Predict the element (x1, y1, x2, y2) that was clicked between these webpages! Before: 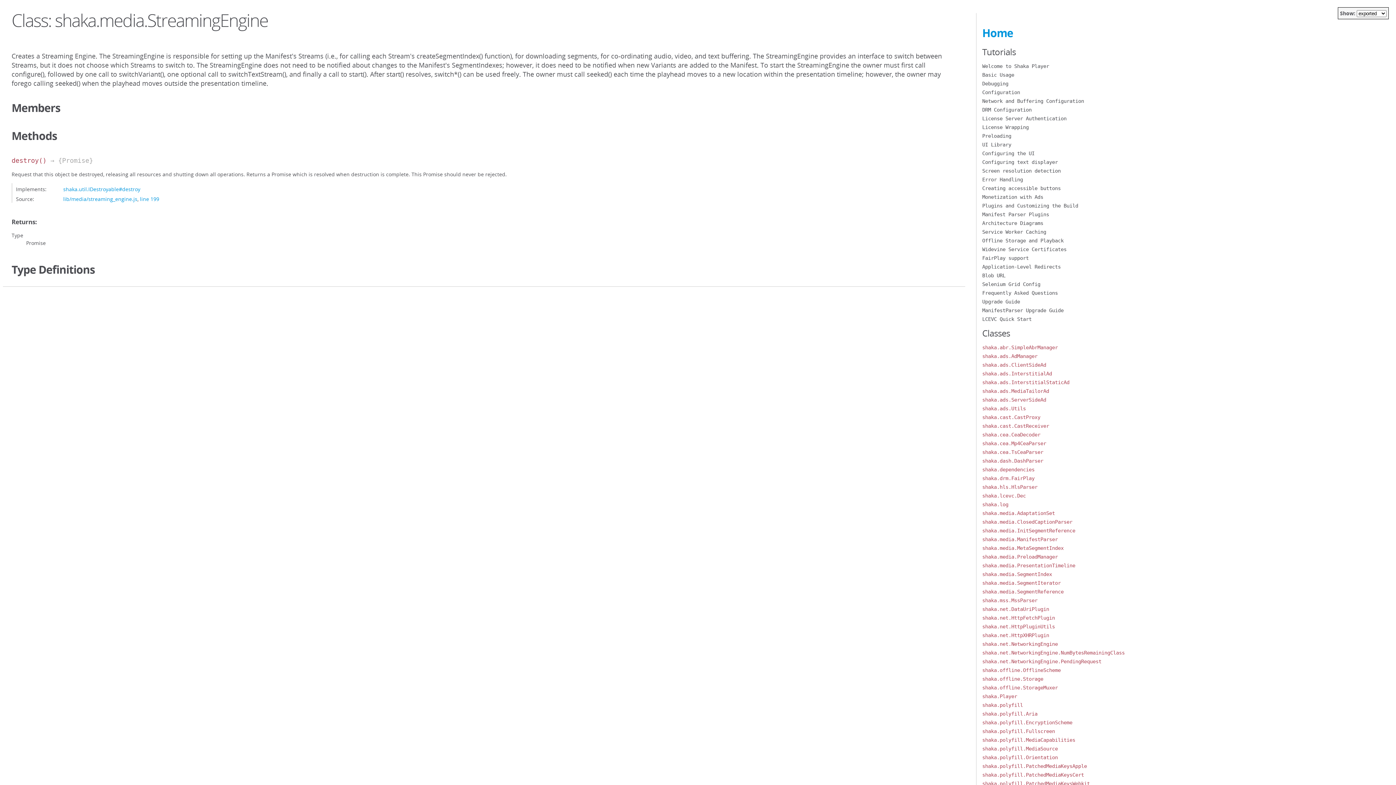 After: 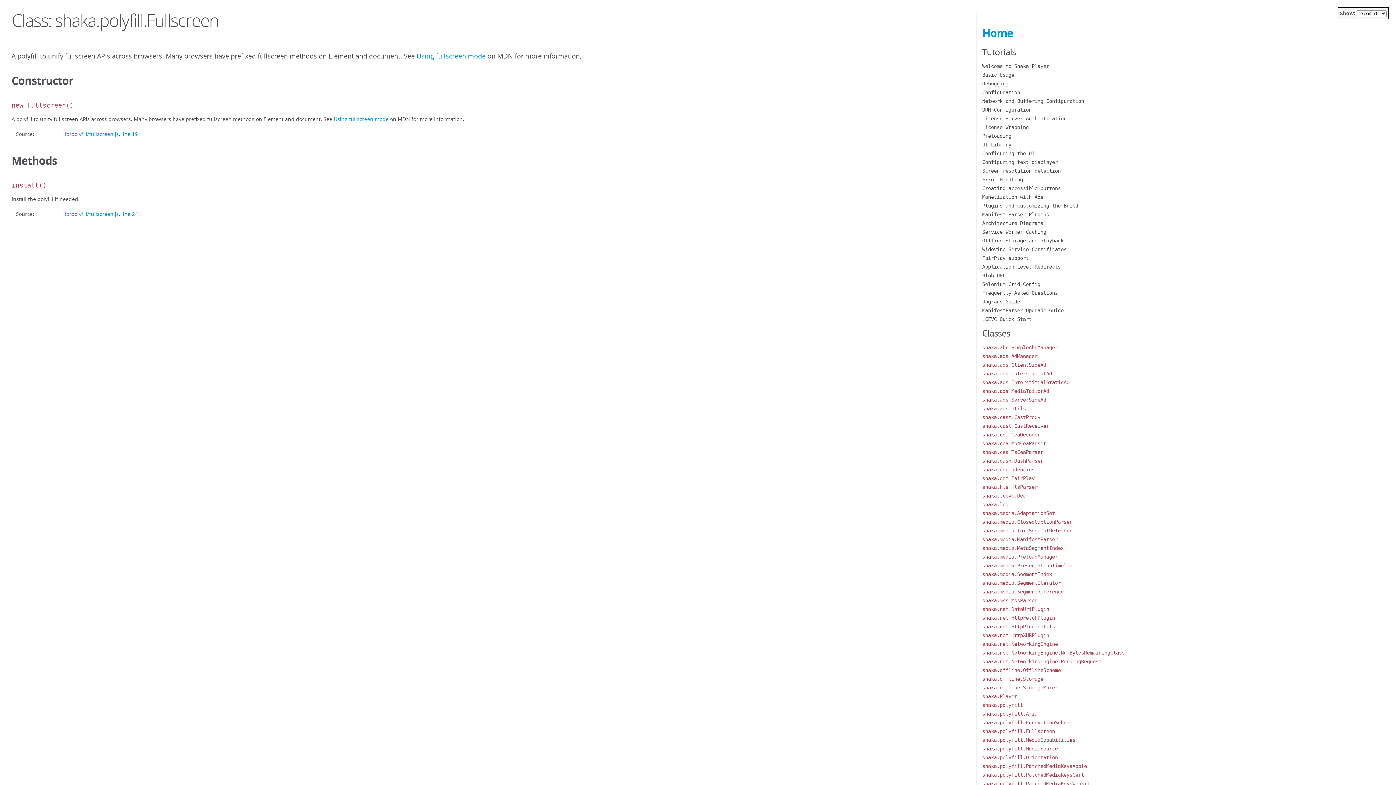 Action: label: shaka.polyfill.Fullscreen bbox: (982, 728, 1055, 734)